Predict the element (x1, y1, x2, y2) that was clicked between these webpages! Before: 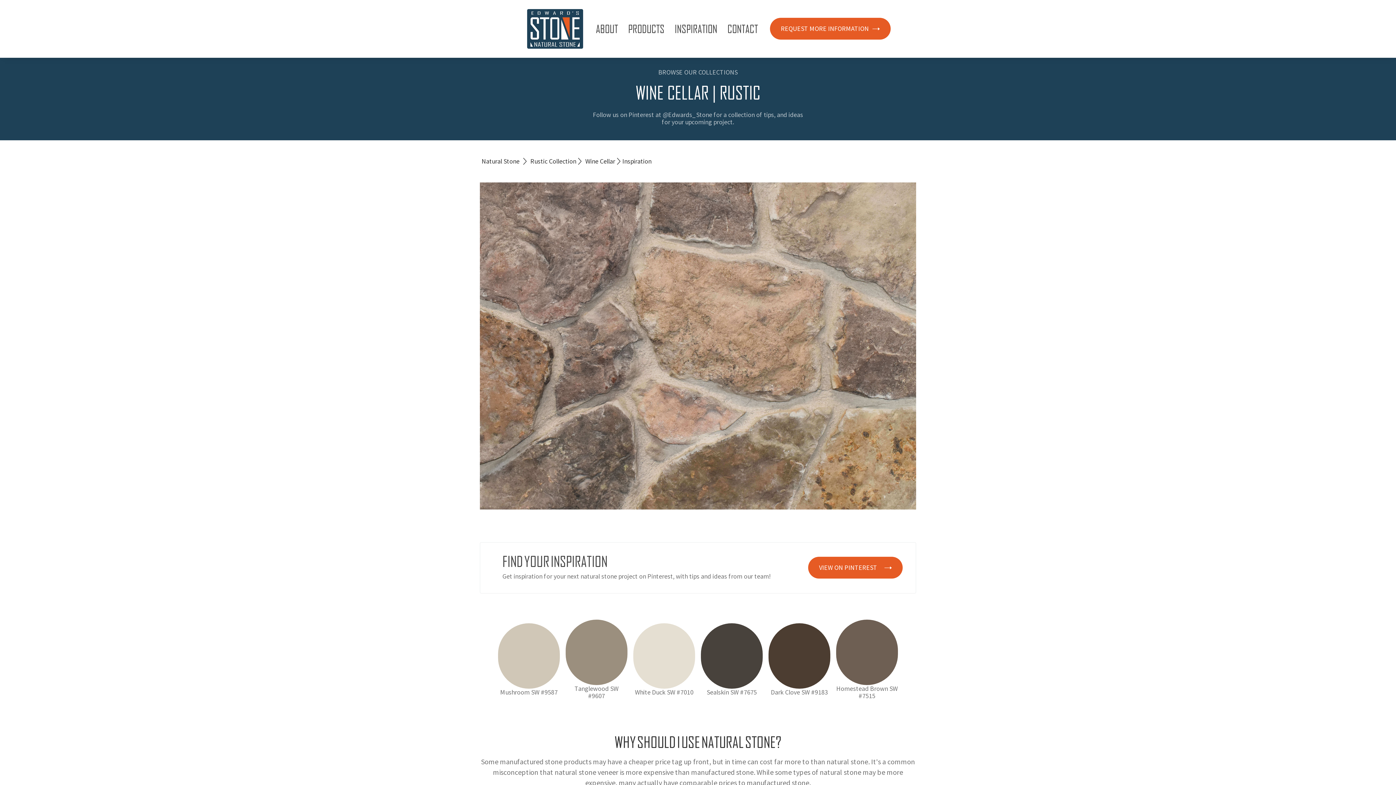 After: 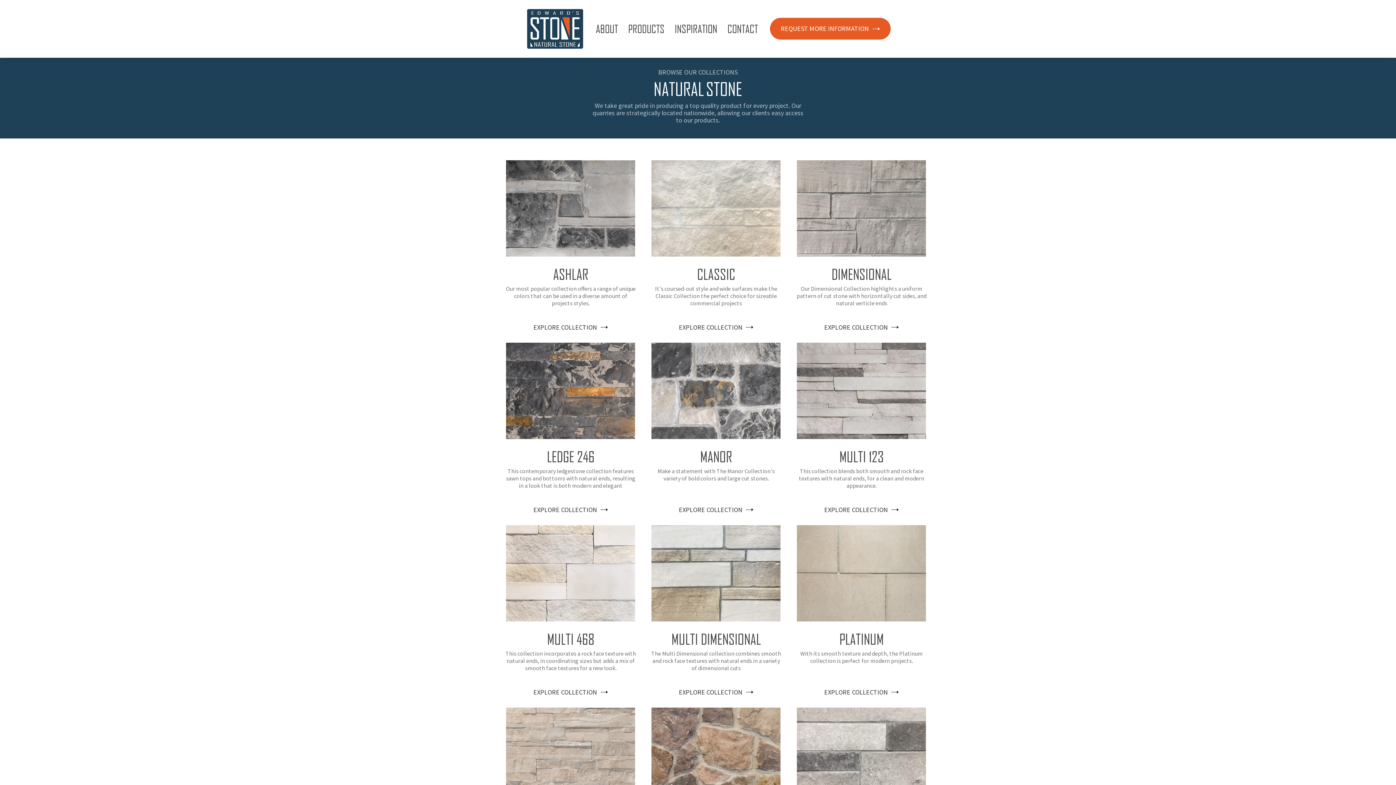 Action: bbox: (481, 157, 519, 165) label: Natural Stone